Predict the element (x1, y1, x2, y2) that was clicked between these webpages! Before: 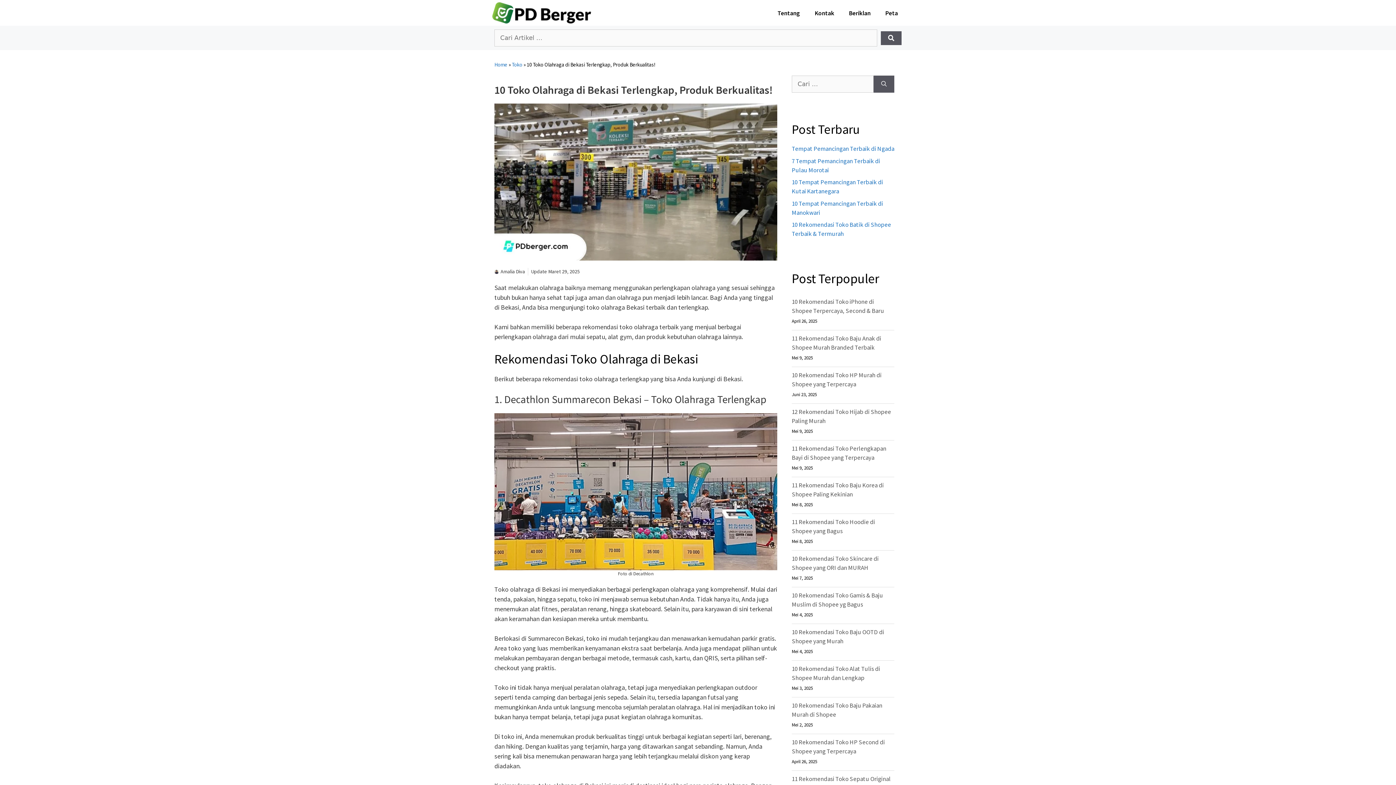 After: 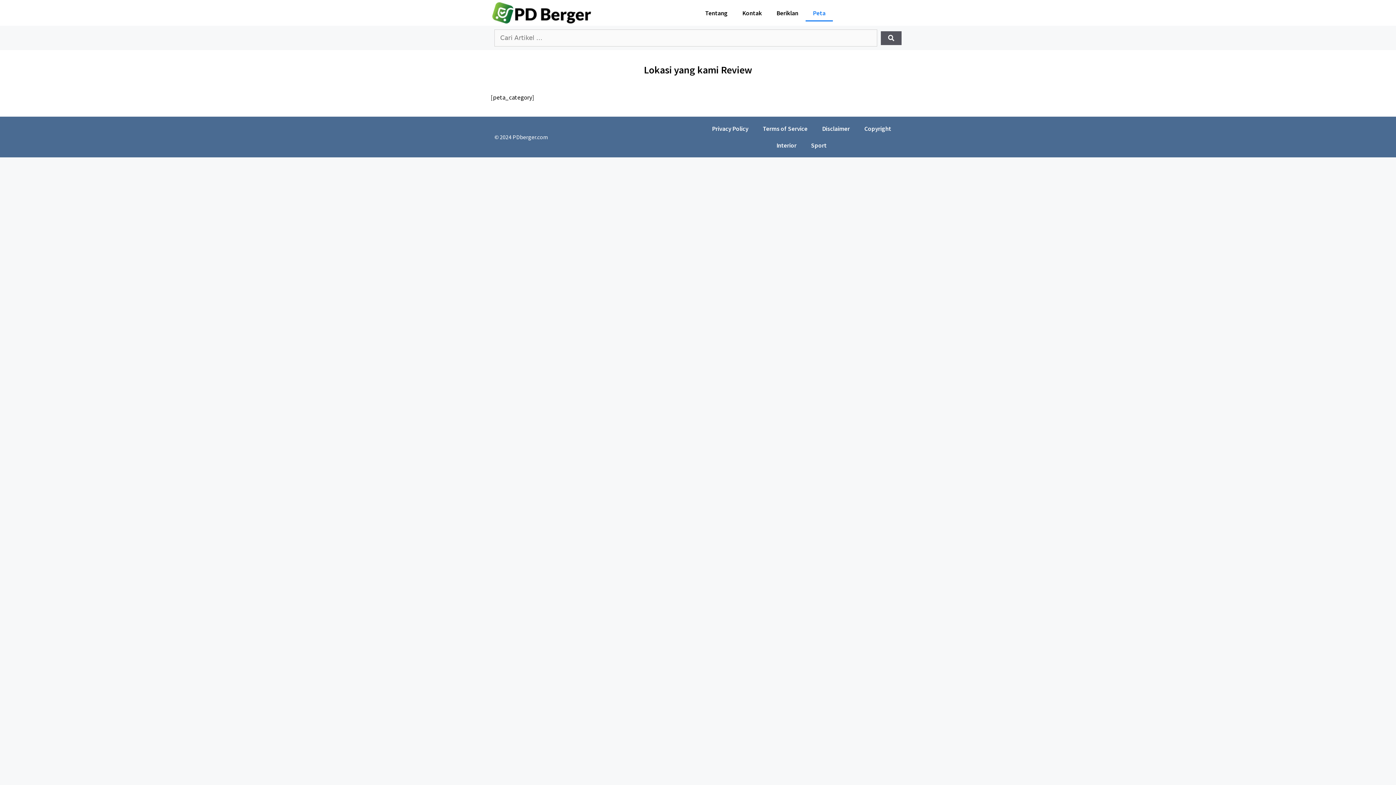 Action: bbox: (878, 4, 905, 21) label: Peta